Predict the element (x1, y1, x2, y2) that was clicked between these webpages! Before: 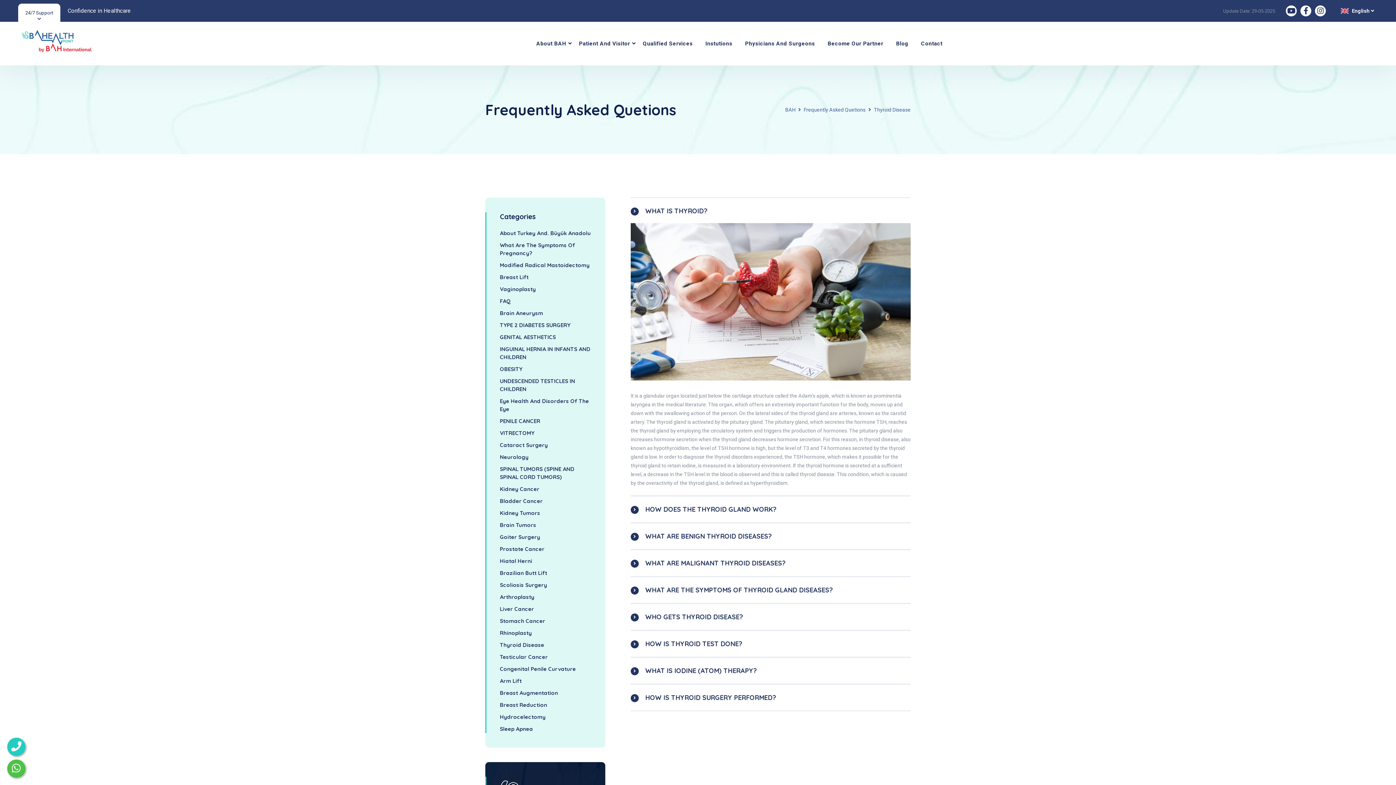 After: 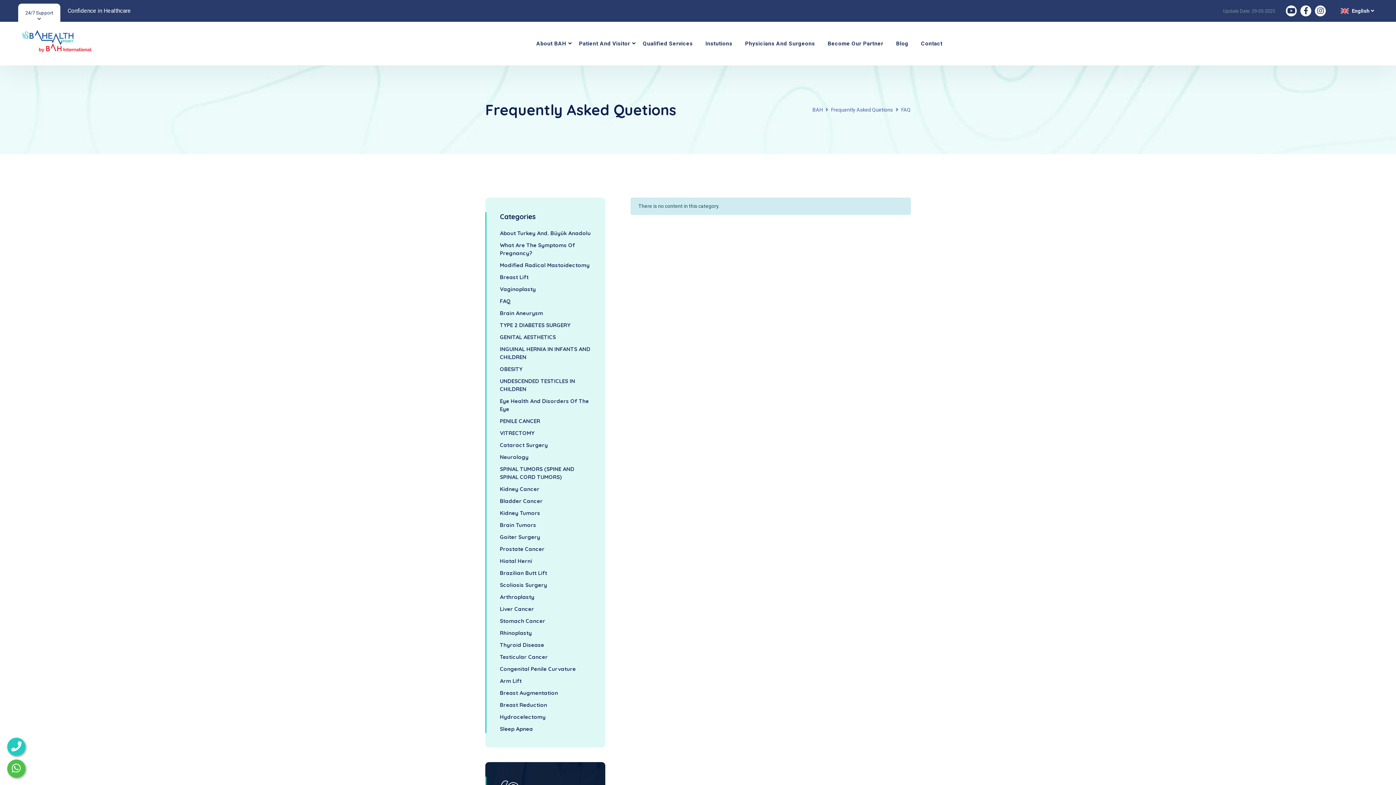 Action: bbox: (500, 297, 590, 305) label: FAQ